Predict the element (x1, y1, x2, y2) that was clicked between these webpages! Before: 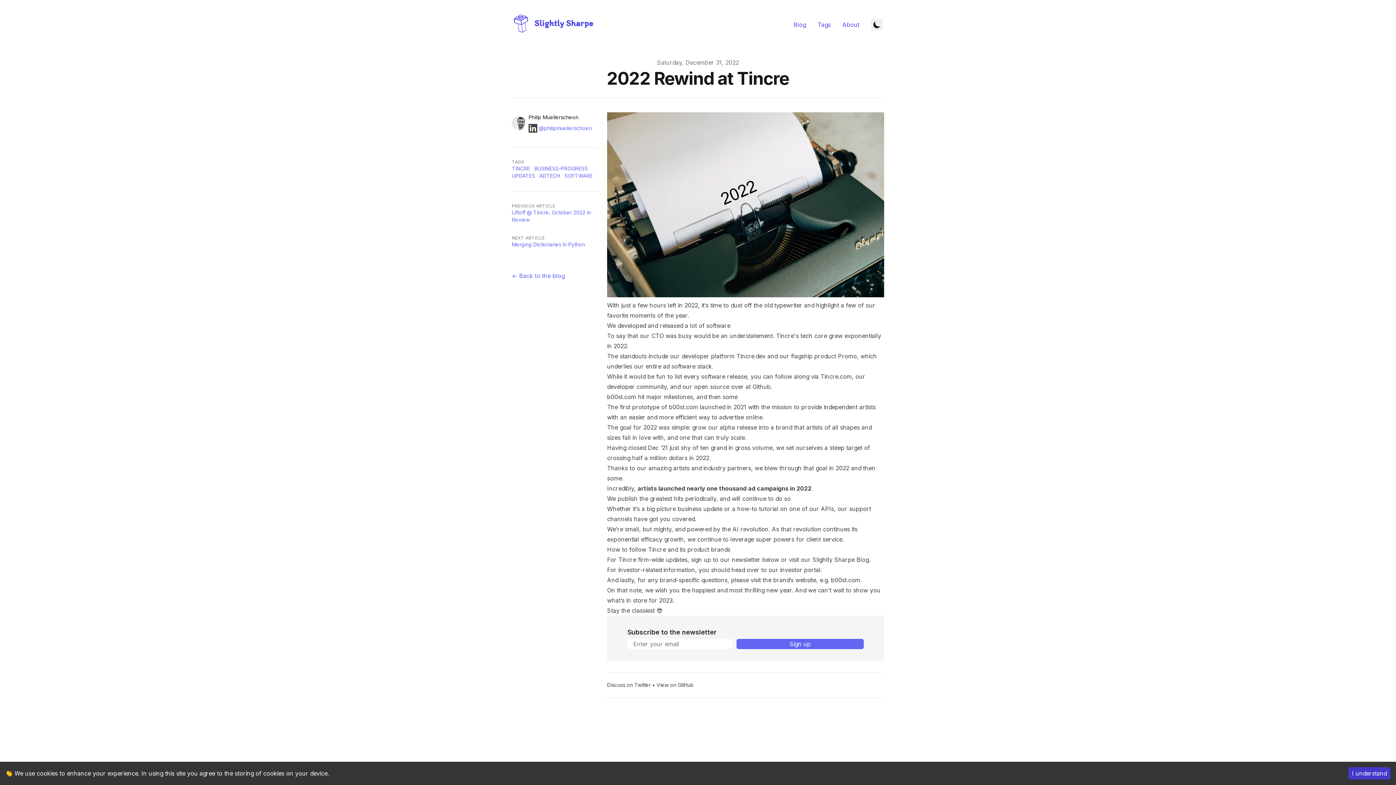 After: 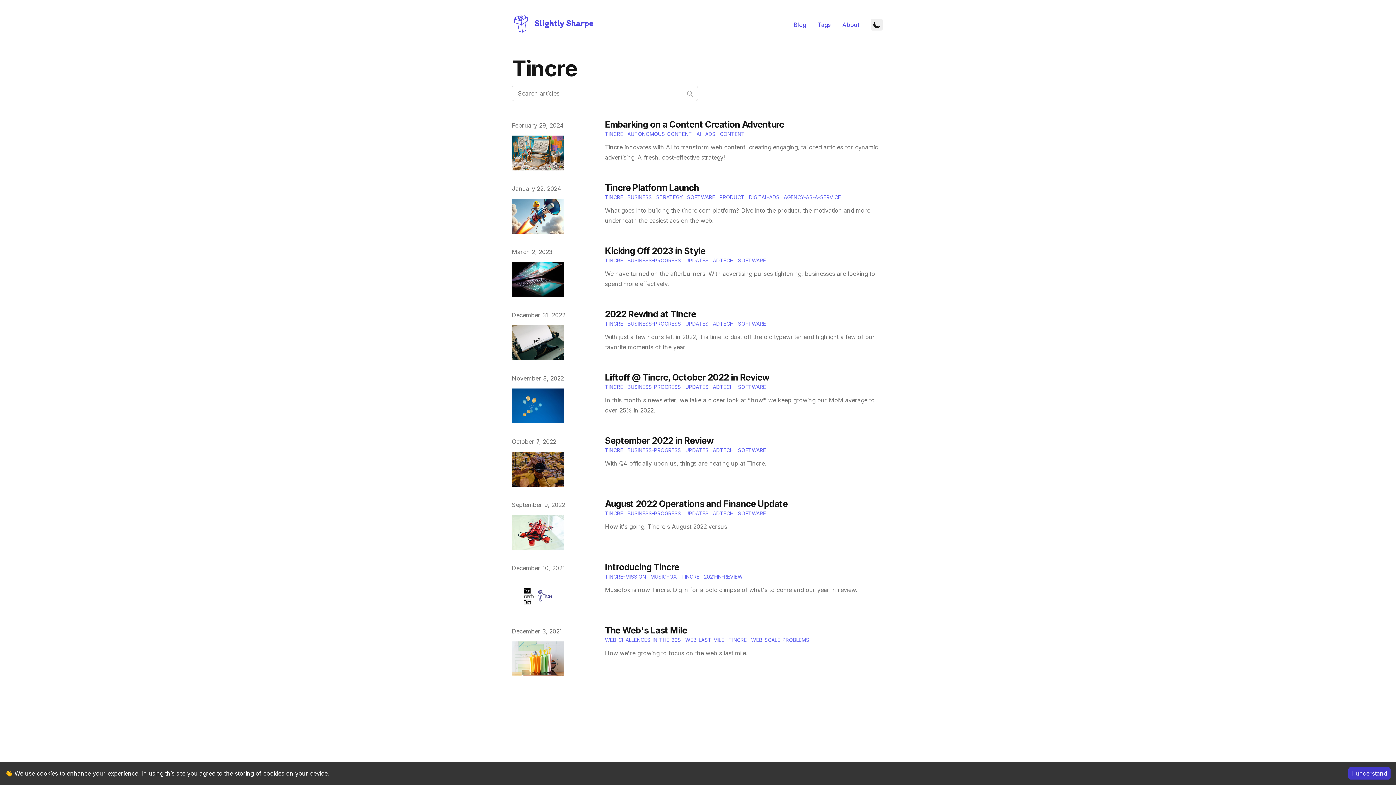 Action: bbox: (512, 165, 530, 172) label: TINCRE